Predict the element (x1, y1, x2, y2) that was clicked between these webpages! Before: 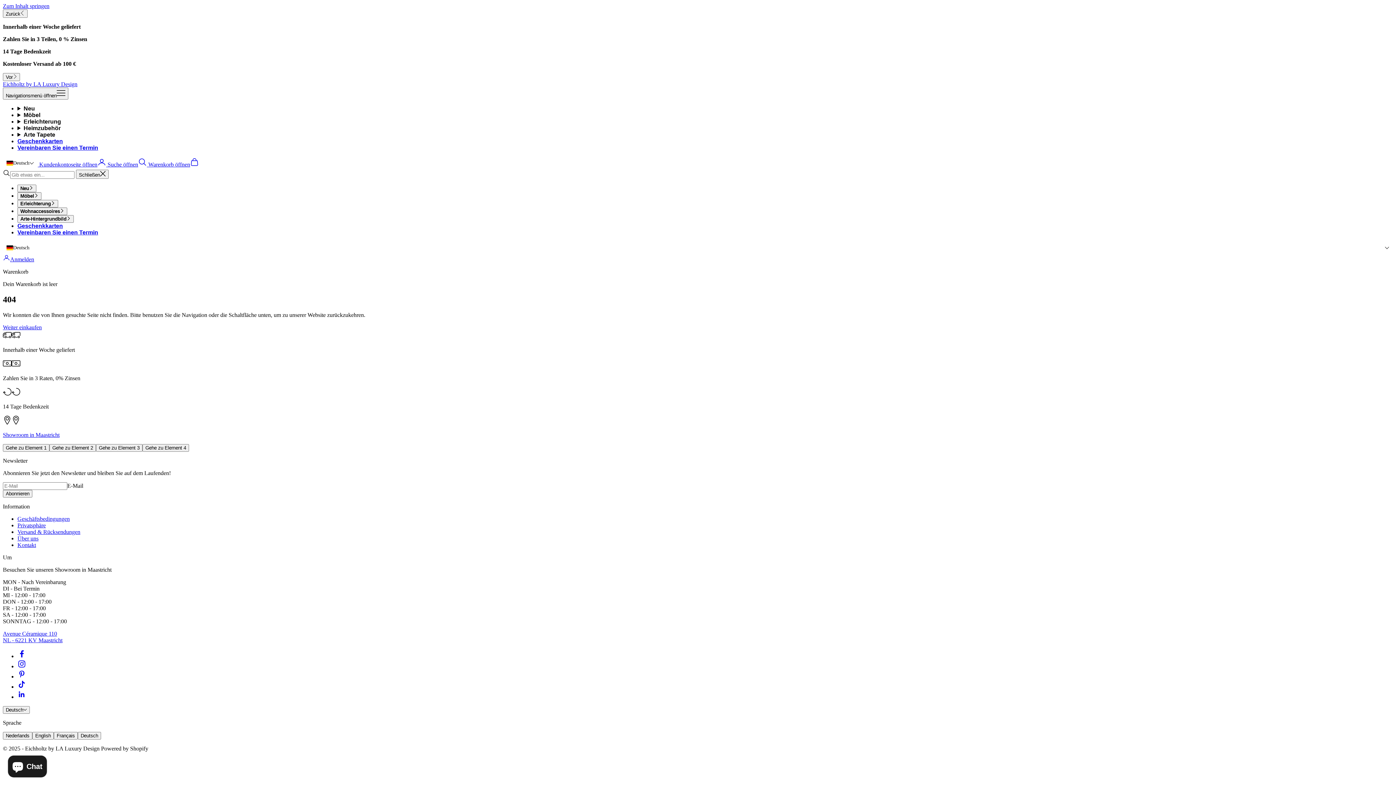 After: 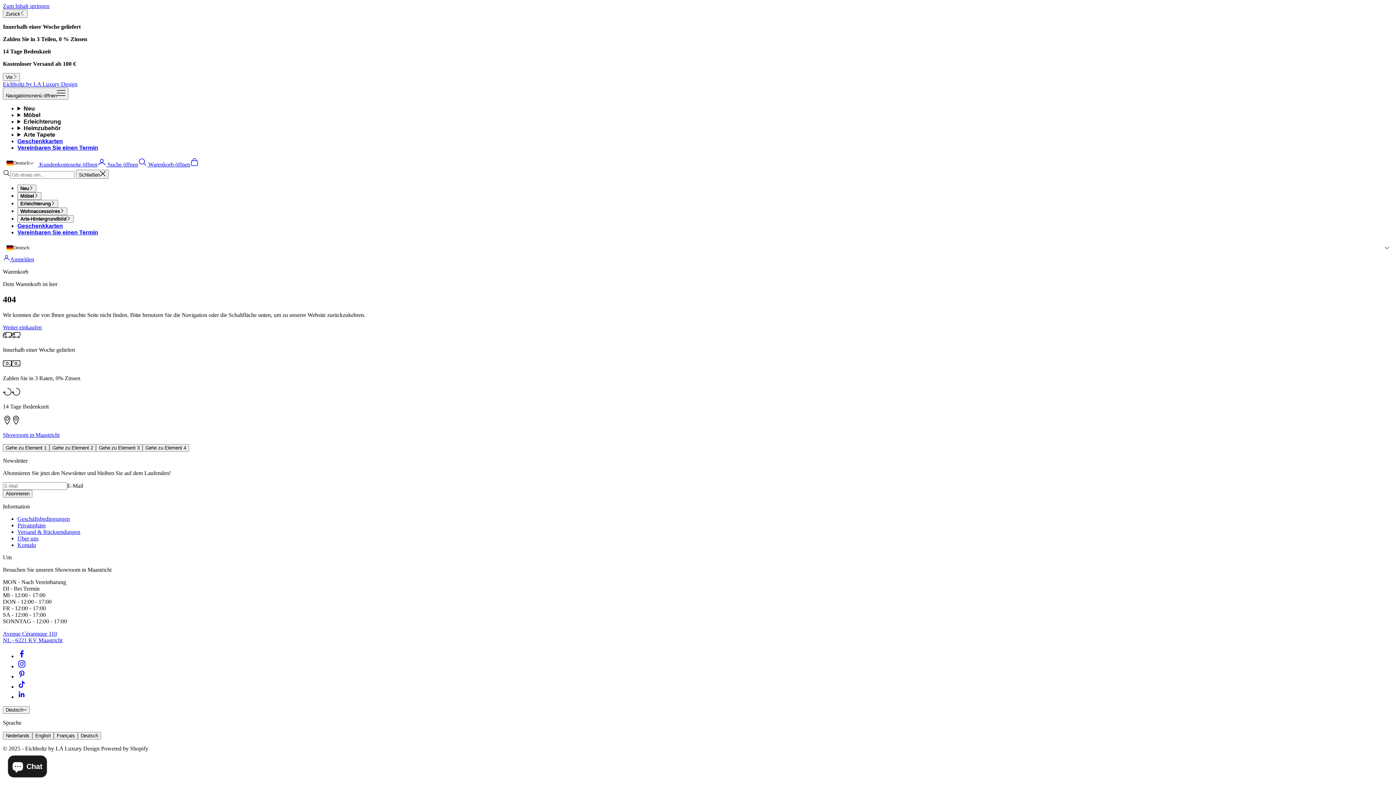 Action: bbox: (17, 653, 26, 659) label: Auf Facebook folgen